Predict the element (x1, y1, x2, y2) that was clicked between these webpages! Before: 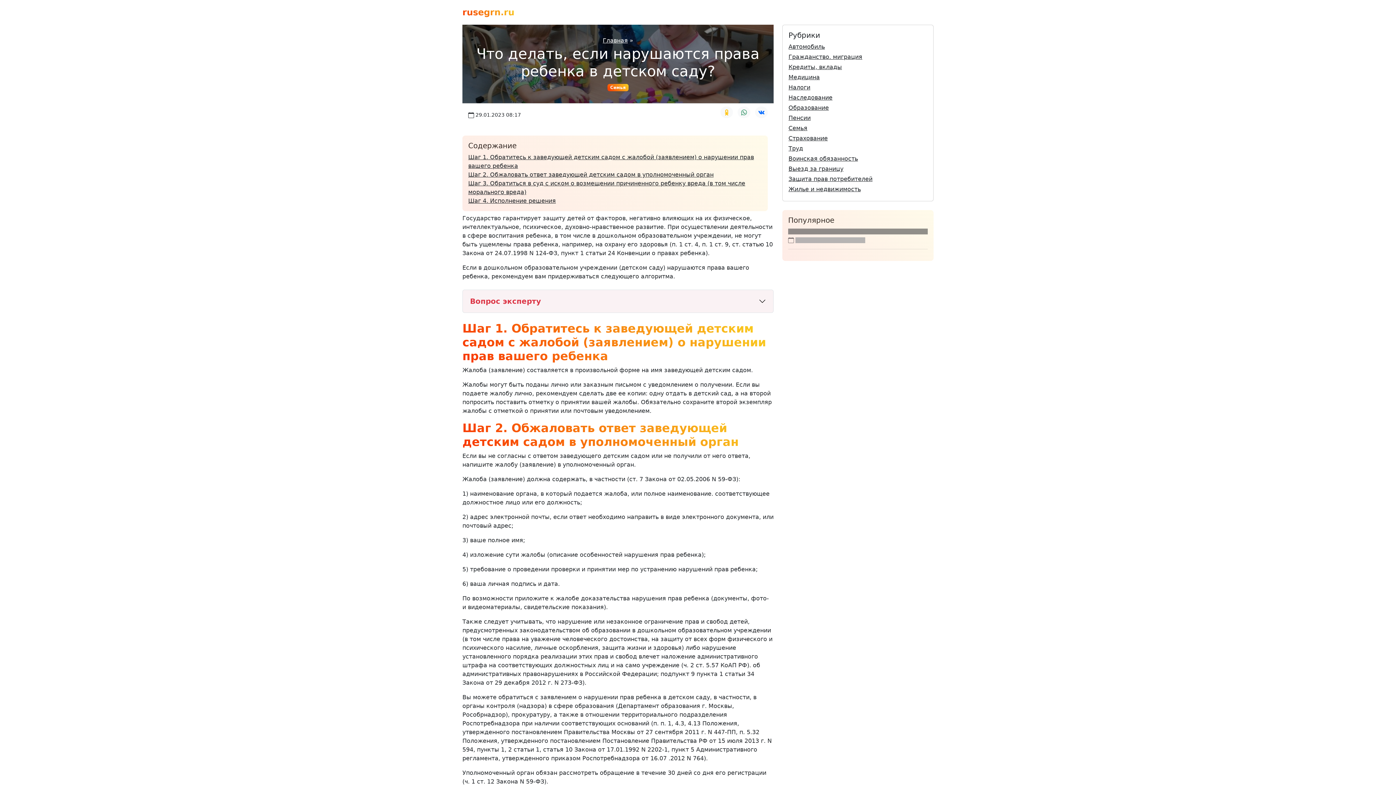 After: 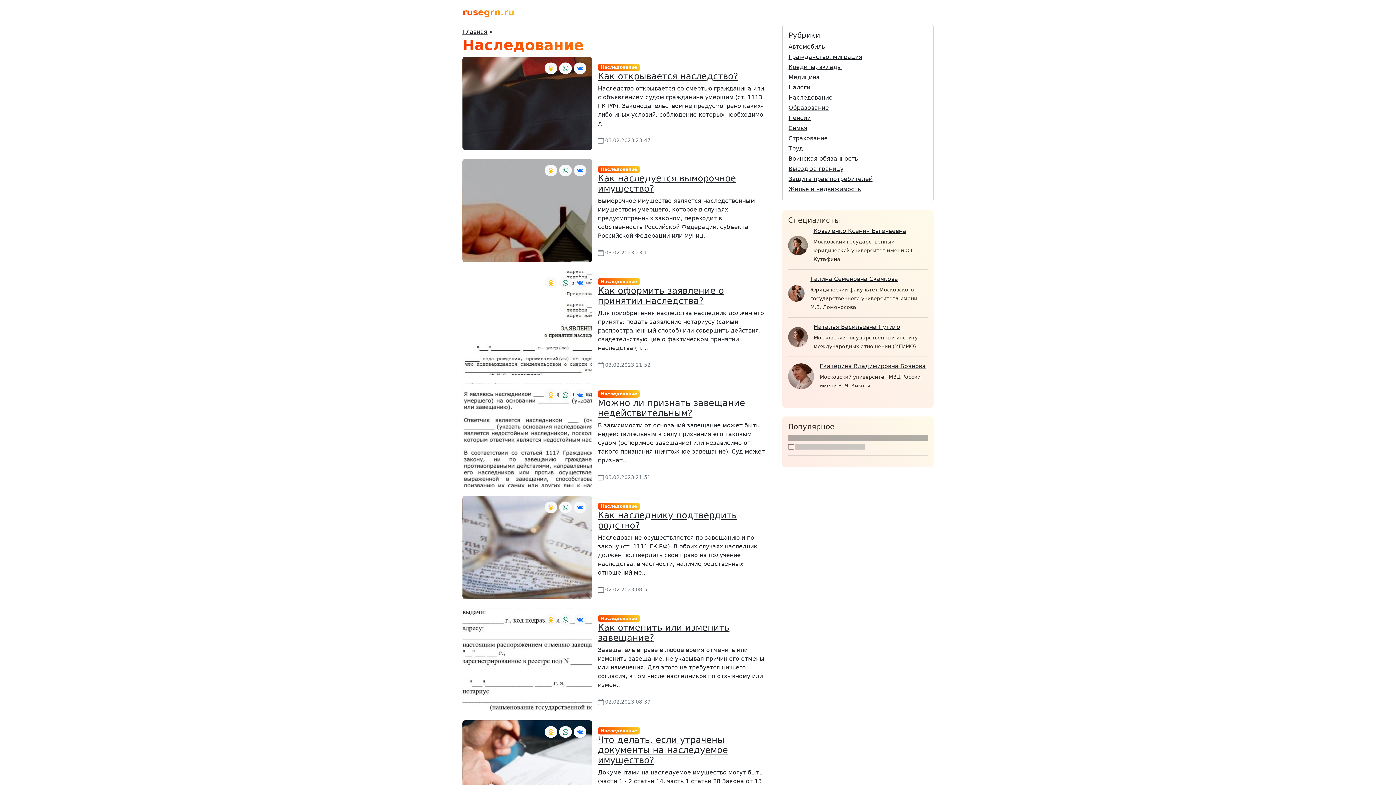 Action: bbox: (788, 94, 832, 101) label: Наследование